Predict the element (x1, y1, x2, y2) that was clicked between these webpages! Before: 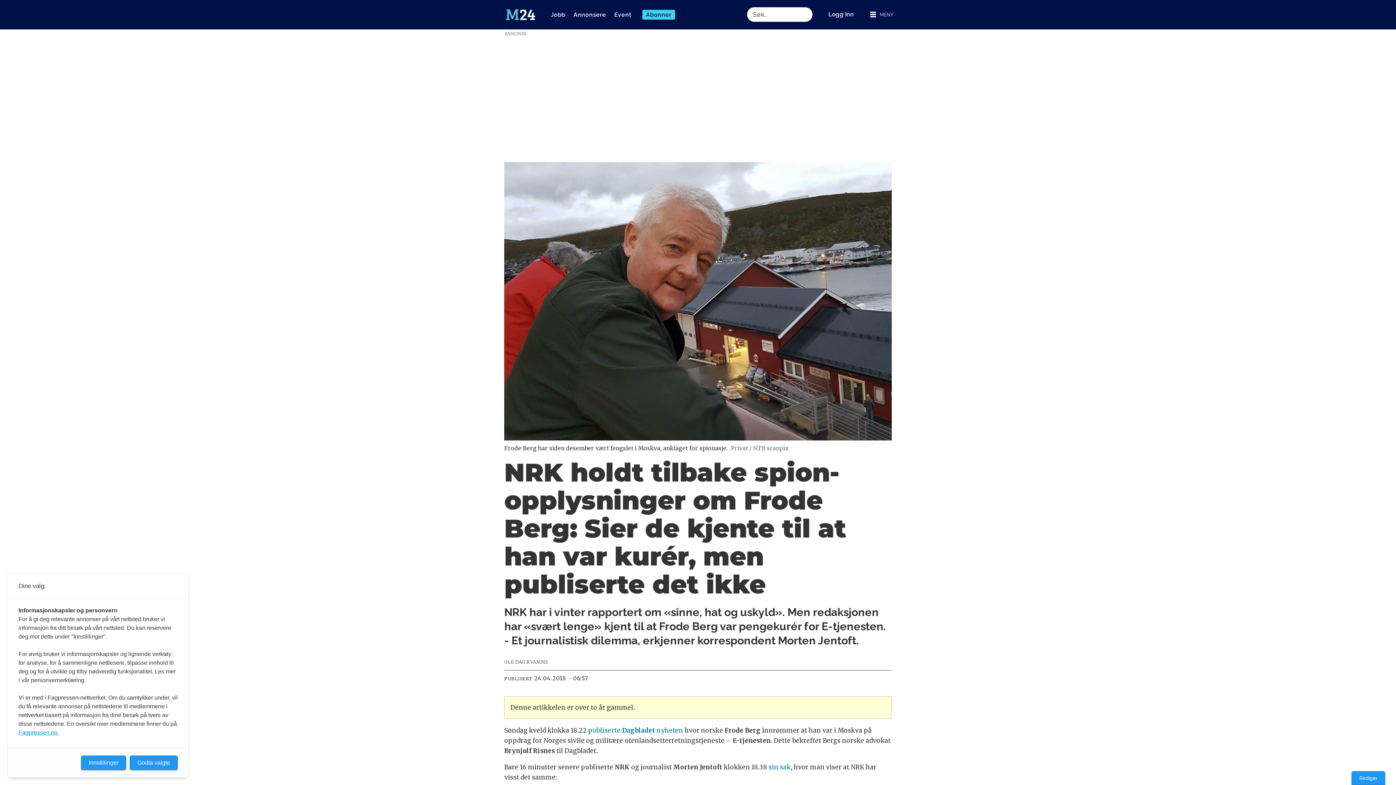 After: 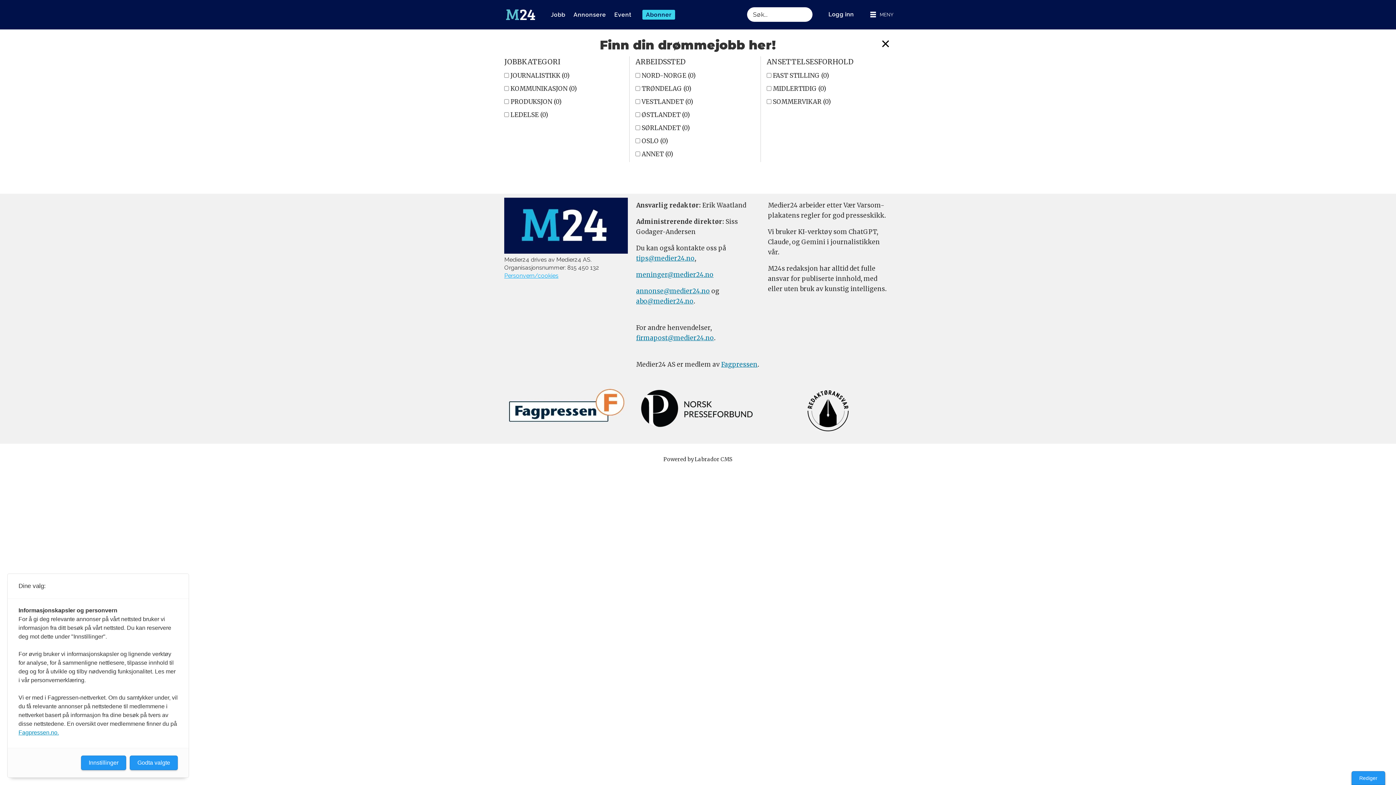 Action: label: Jobb bbox: (550, 9, 565, 19)